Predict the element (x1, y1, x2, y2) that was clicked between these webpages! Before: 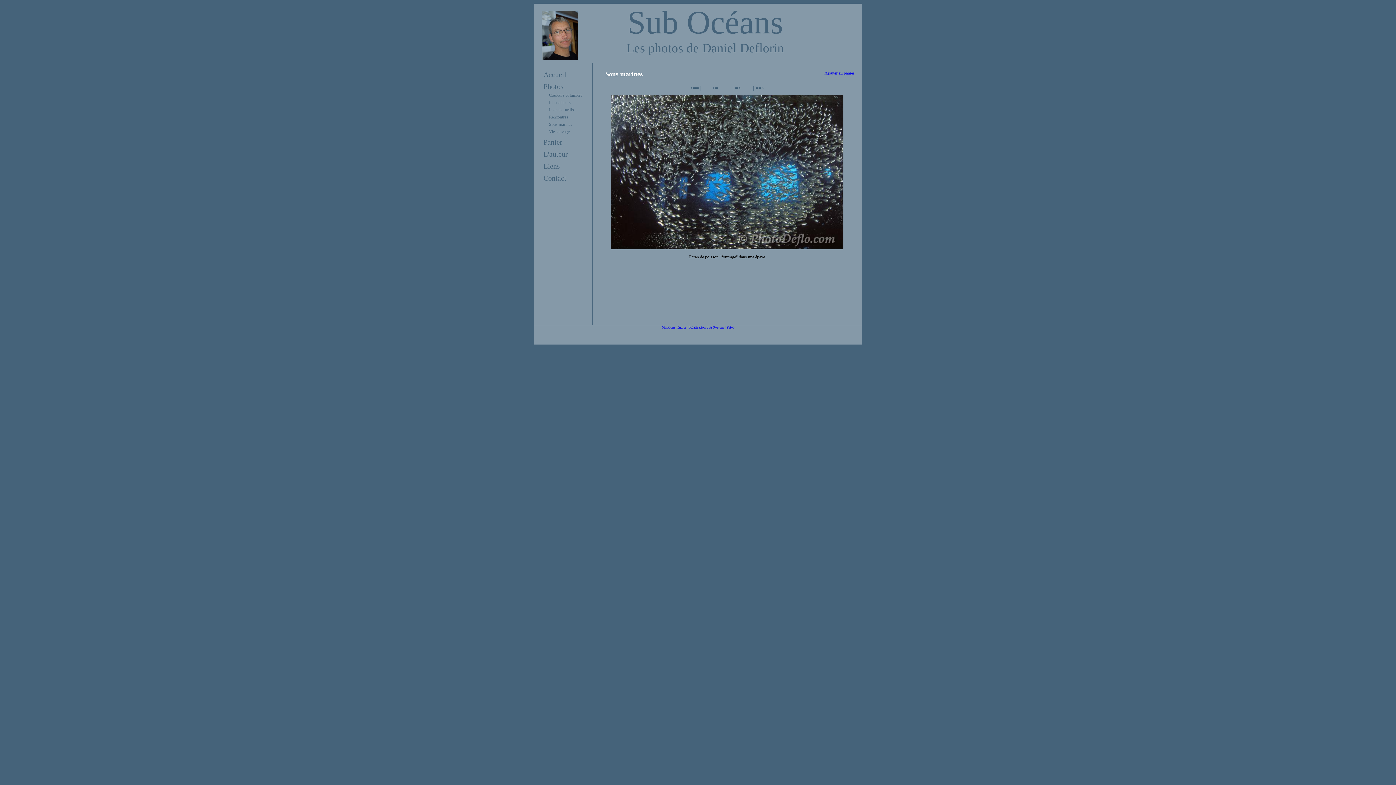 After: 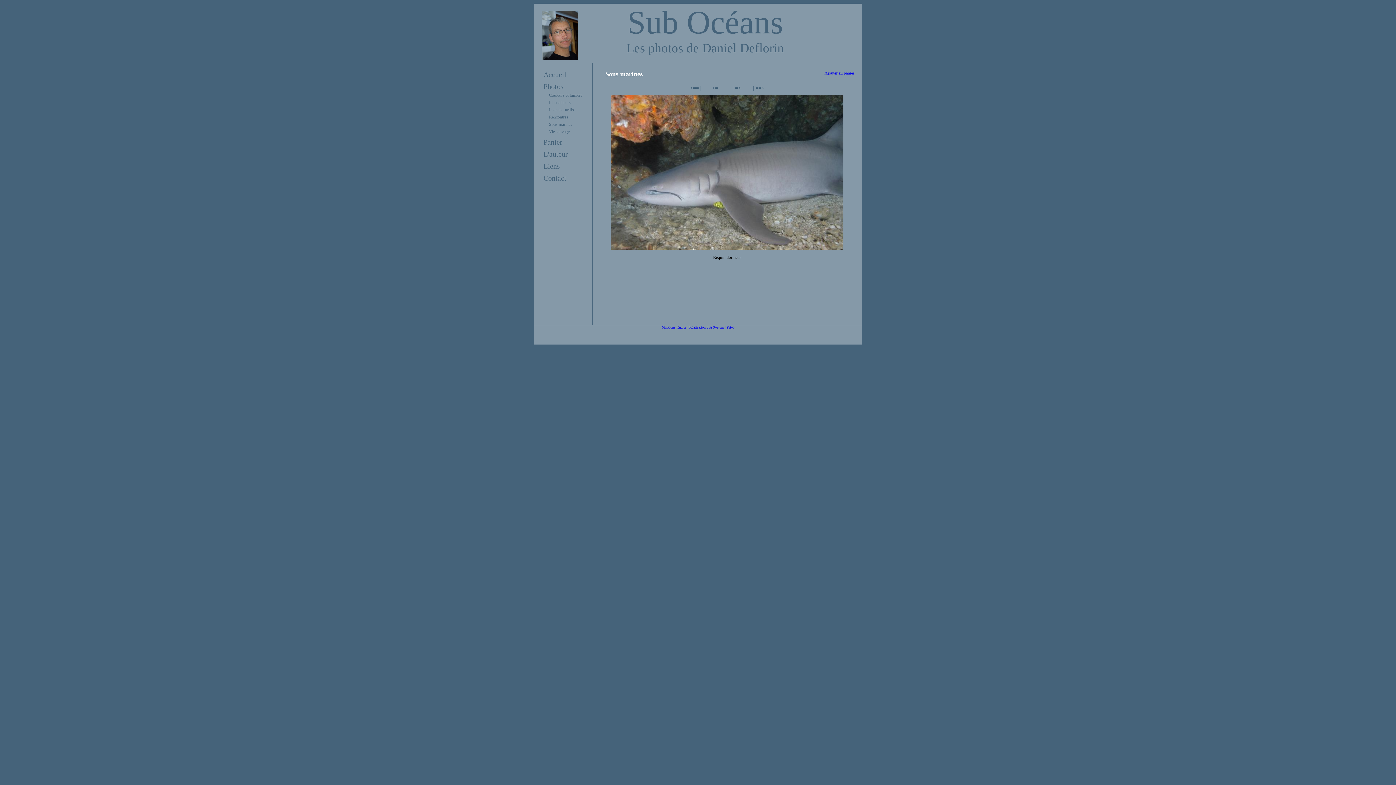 Action: bbox: (727, 79, 746, 96) label: | =>